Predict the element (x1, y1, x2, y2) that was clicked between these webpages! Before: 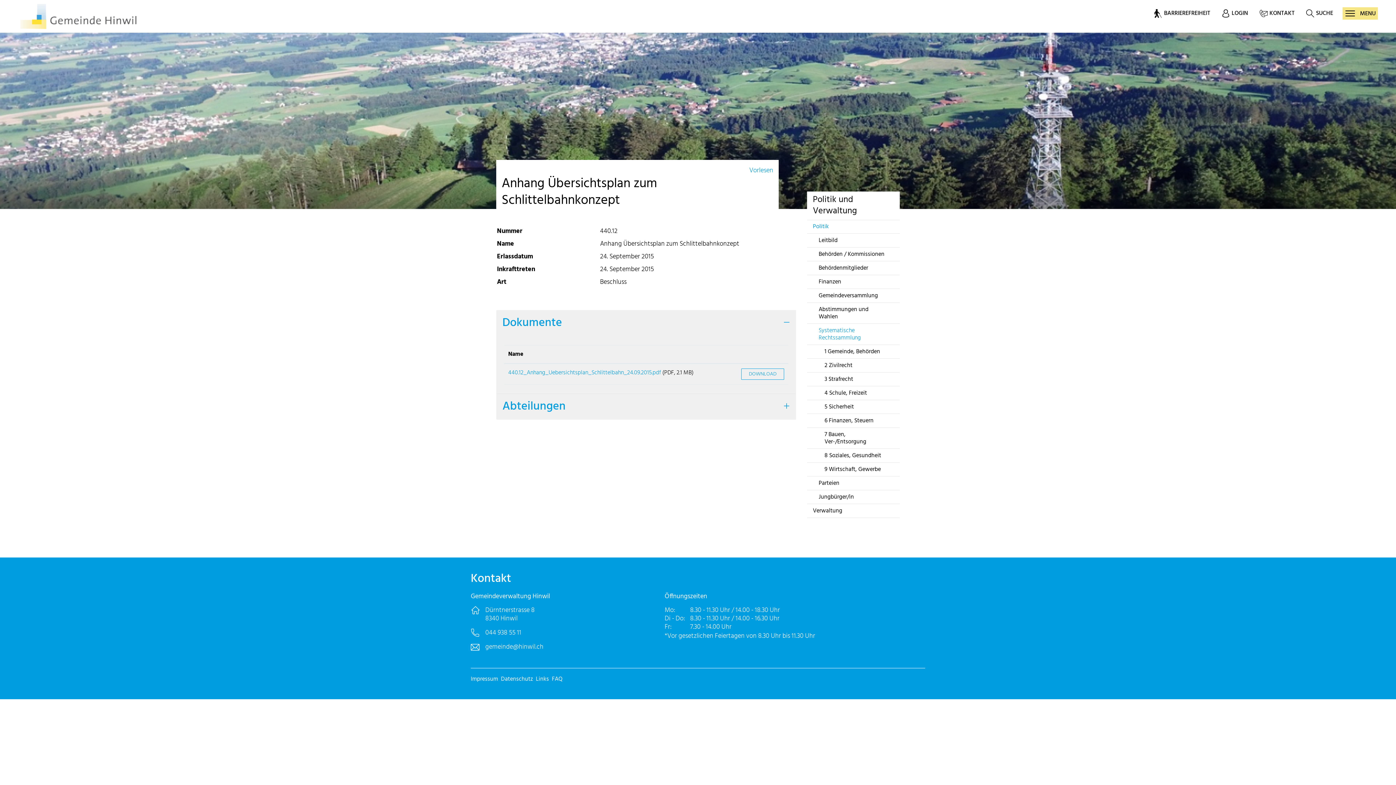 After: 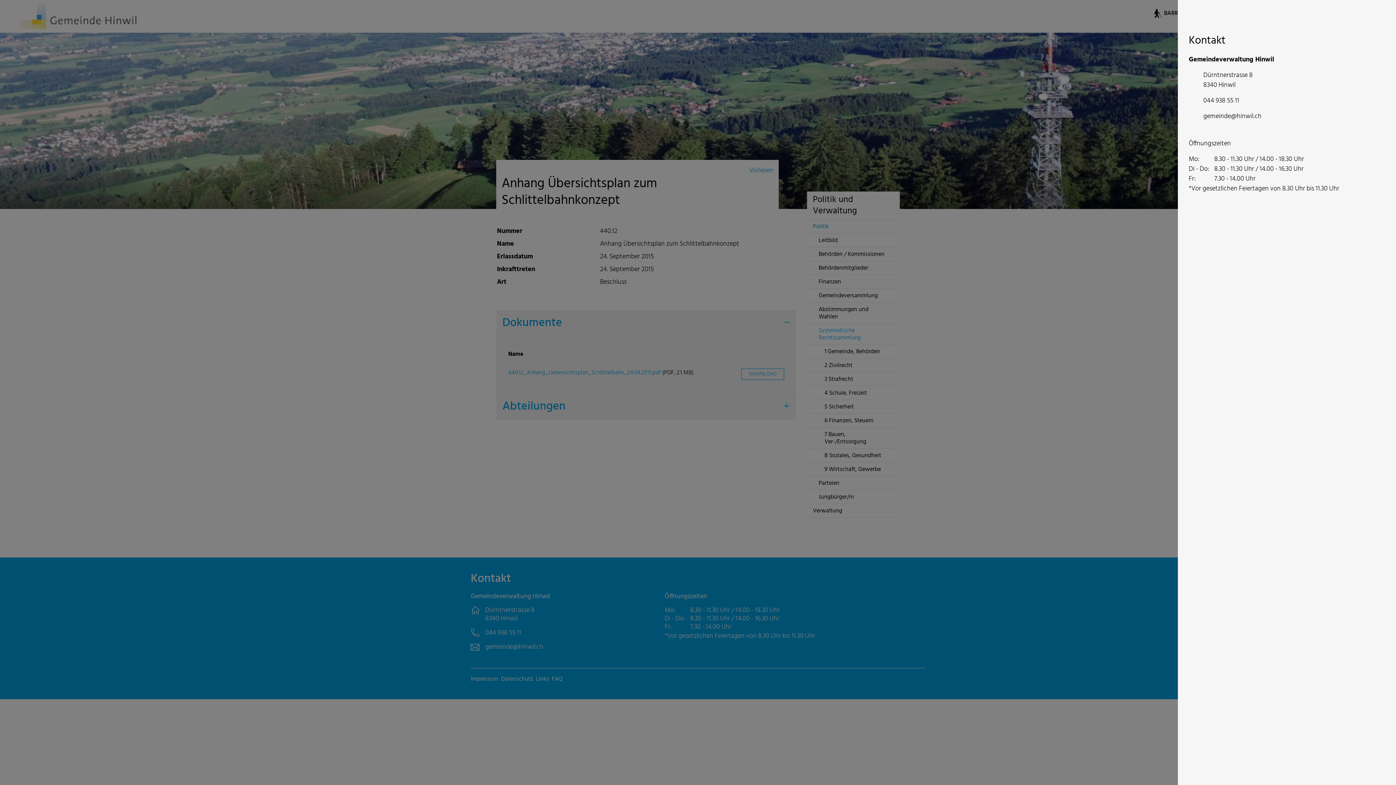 Action: bbox: (1259, 8, 1295, 18) label: KONTAKT